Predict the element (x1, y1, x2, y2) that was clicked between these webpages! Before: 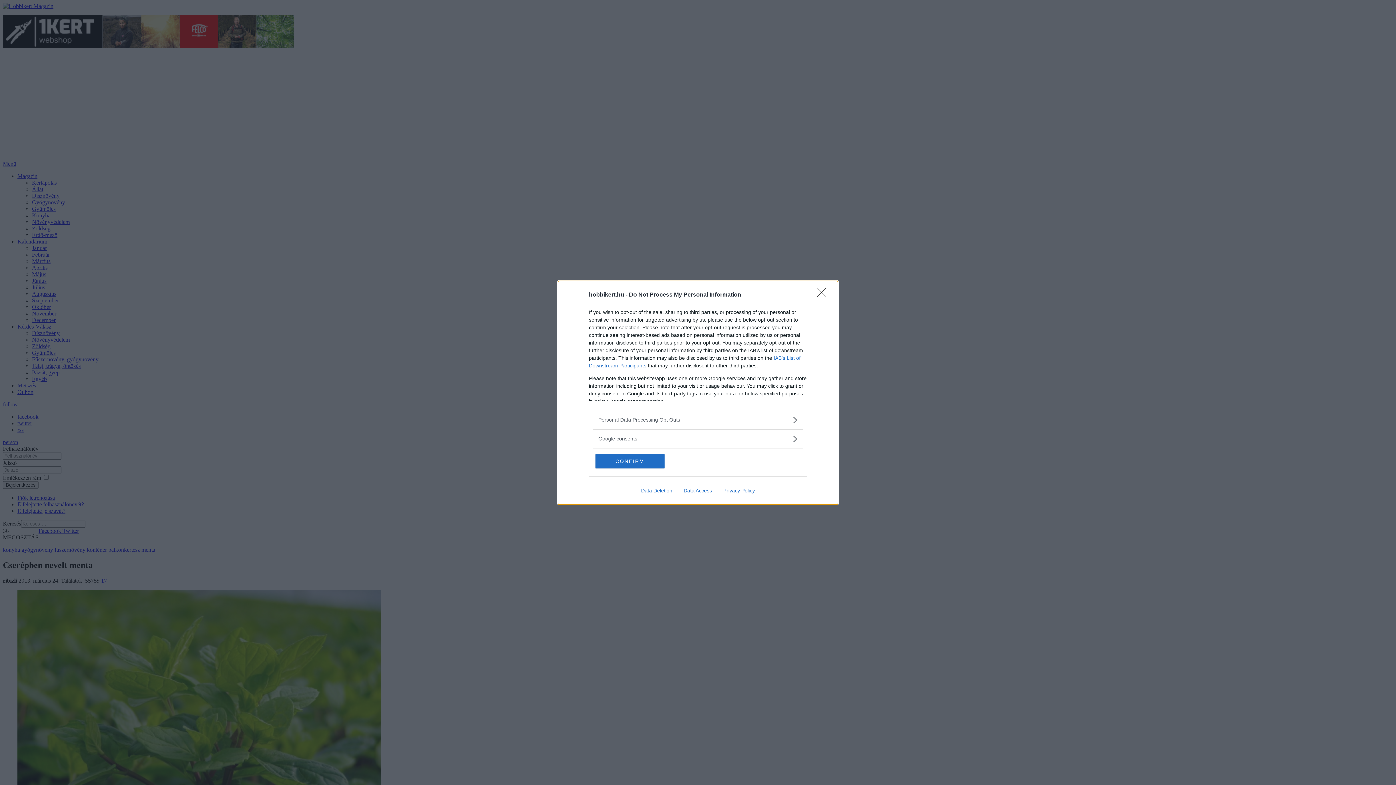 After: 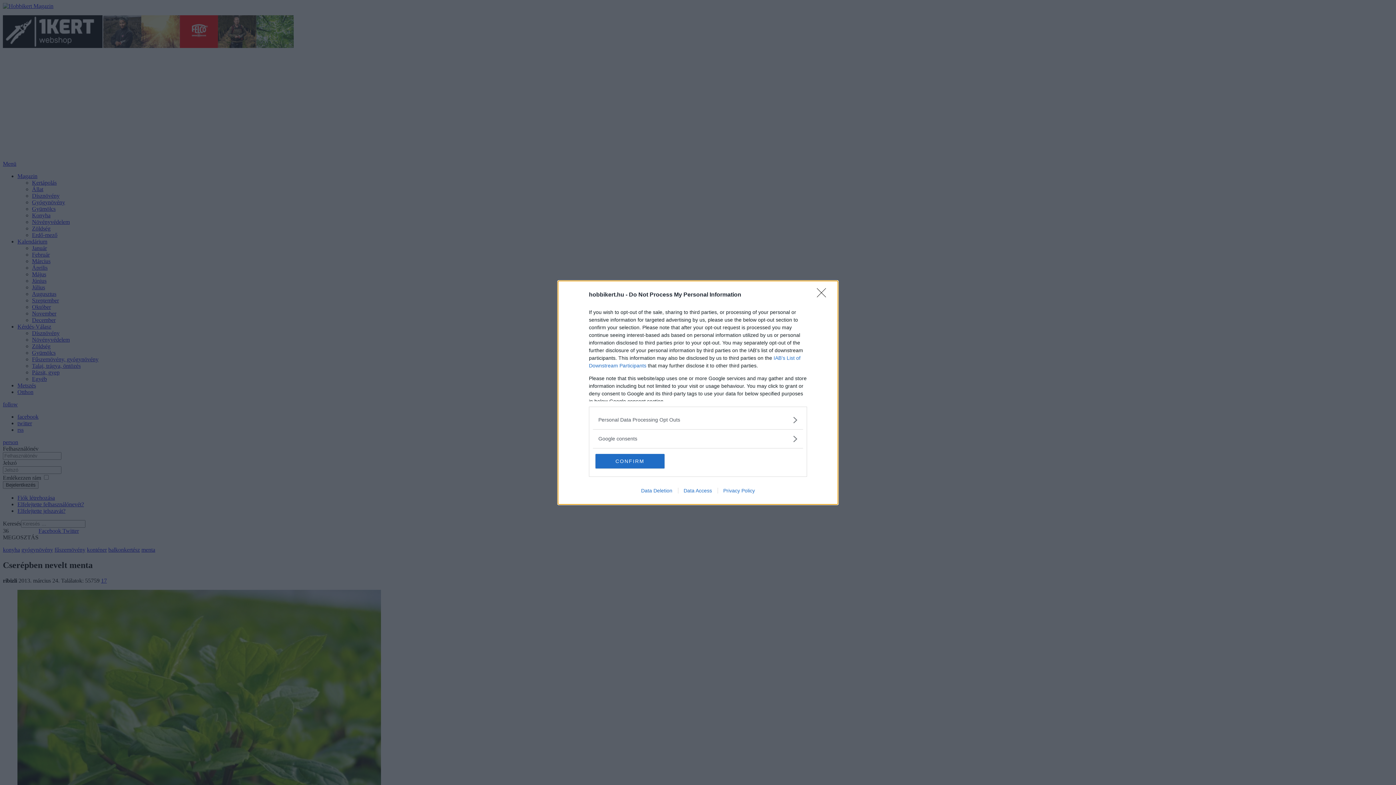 Action: bbox: (635, 487, 678, 493) label: Data Deletion